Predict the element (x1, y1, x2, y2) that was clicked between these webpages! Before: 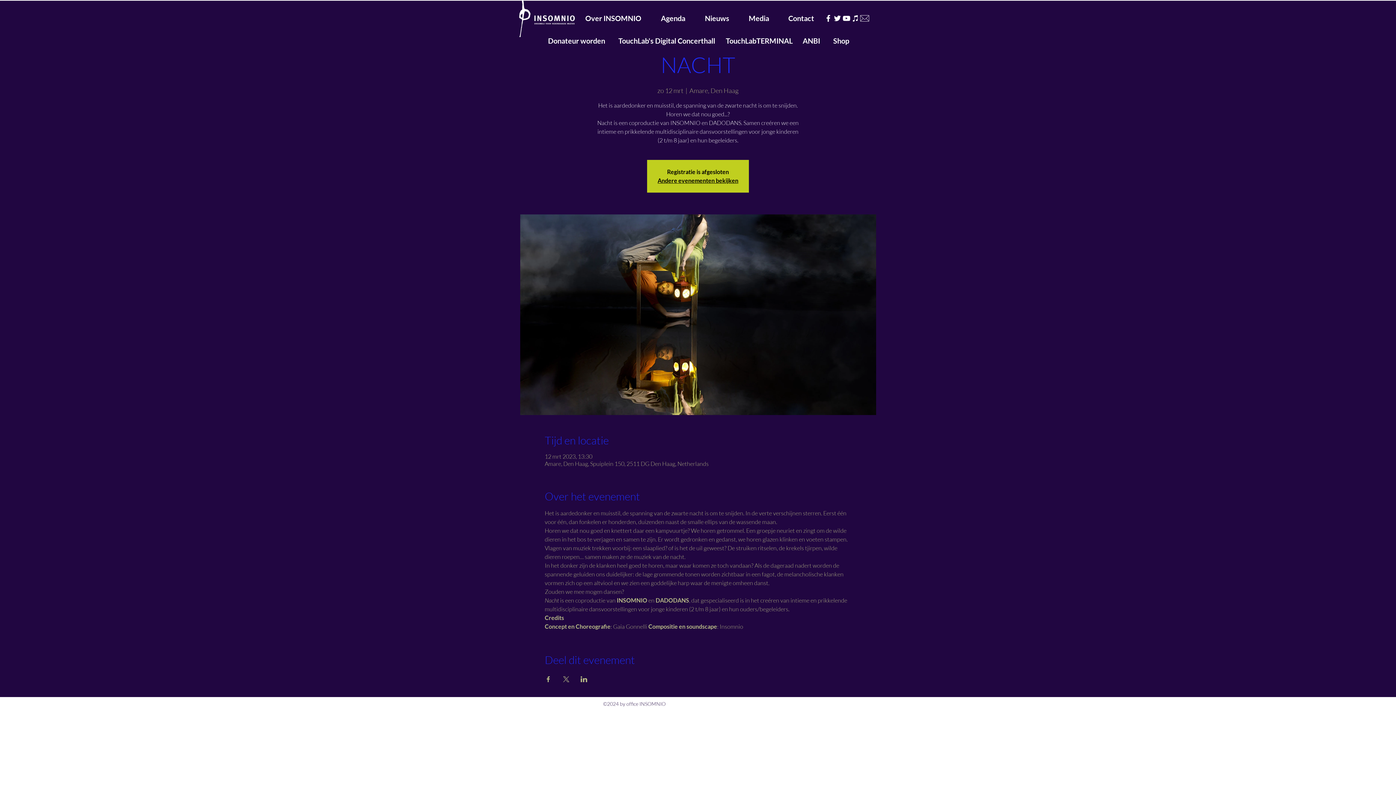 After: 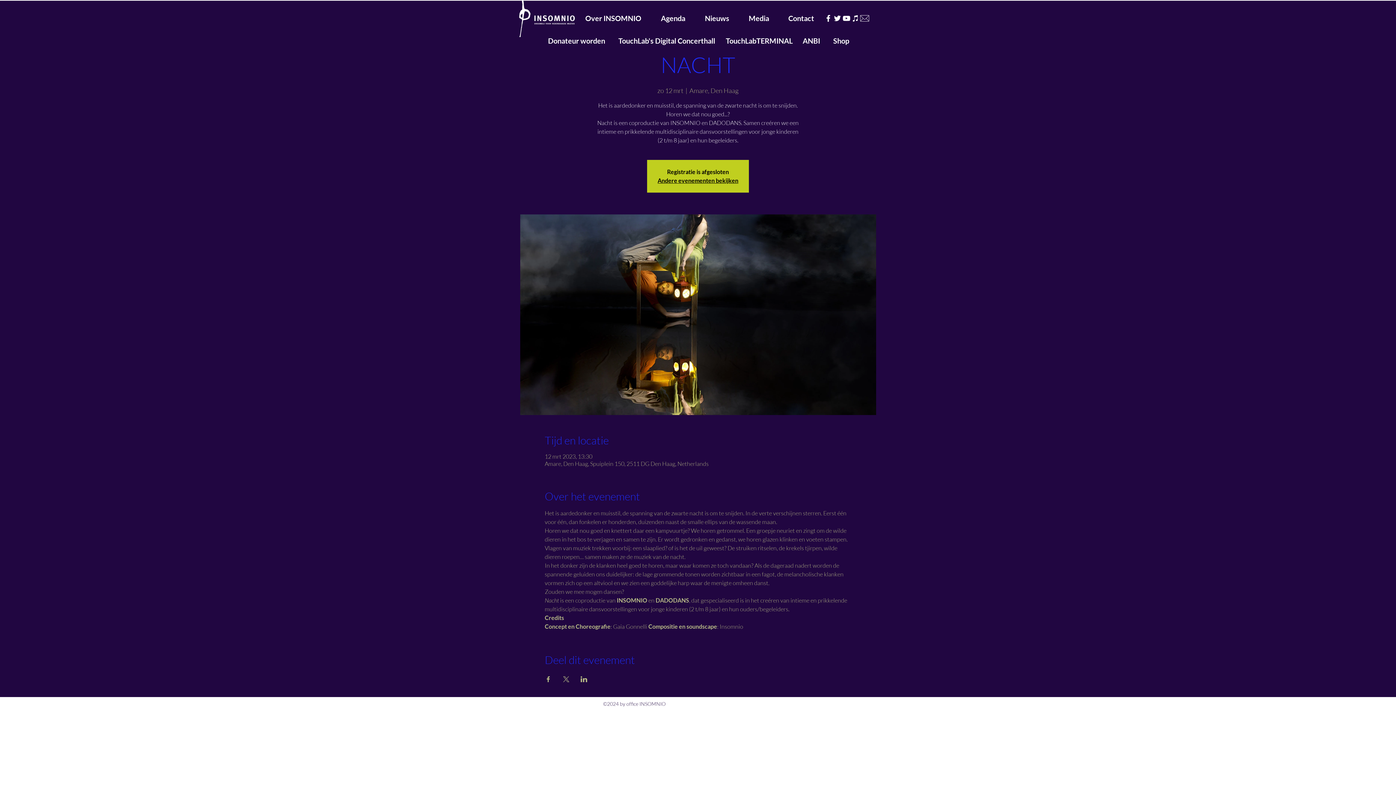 Action: label: Weiß Twitter Icon bbox: (833, 13, 842, 22)